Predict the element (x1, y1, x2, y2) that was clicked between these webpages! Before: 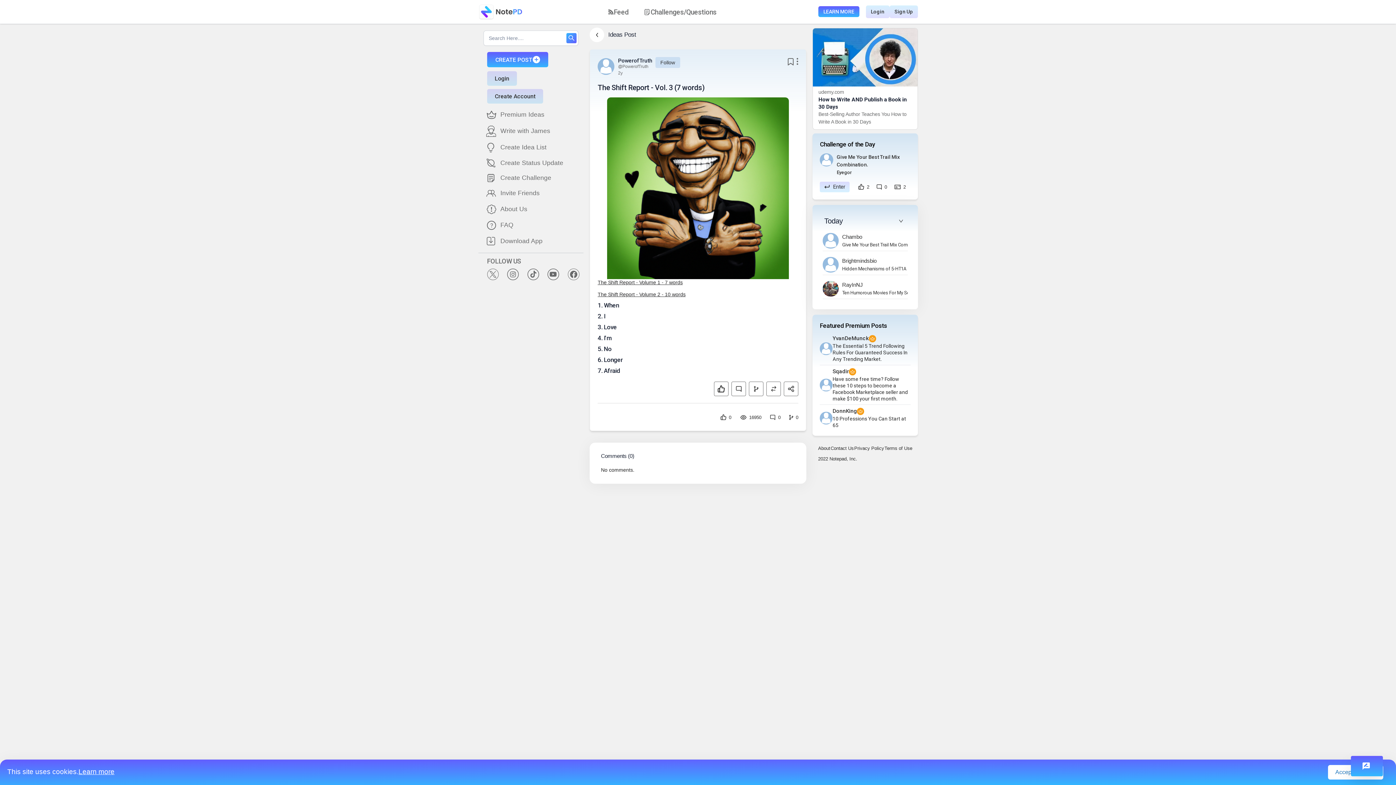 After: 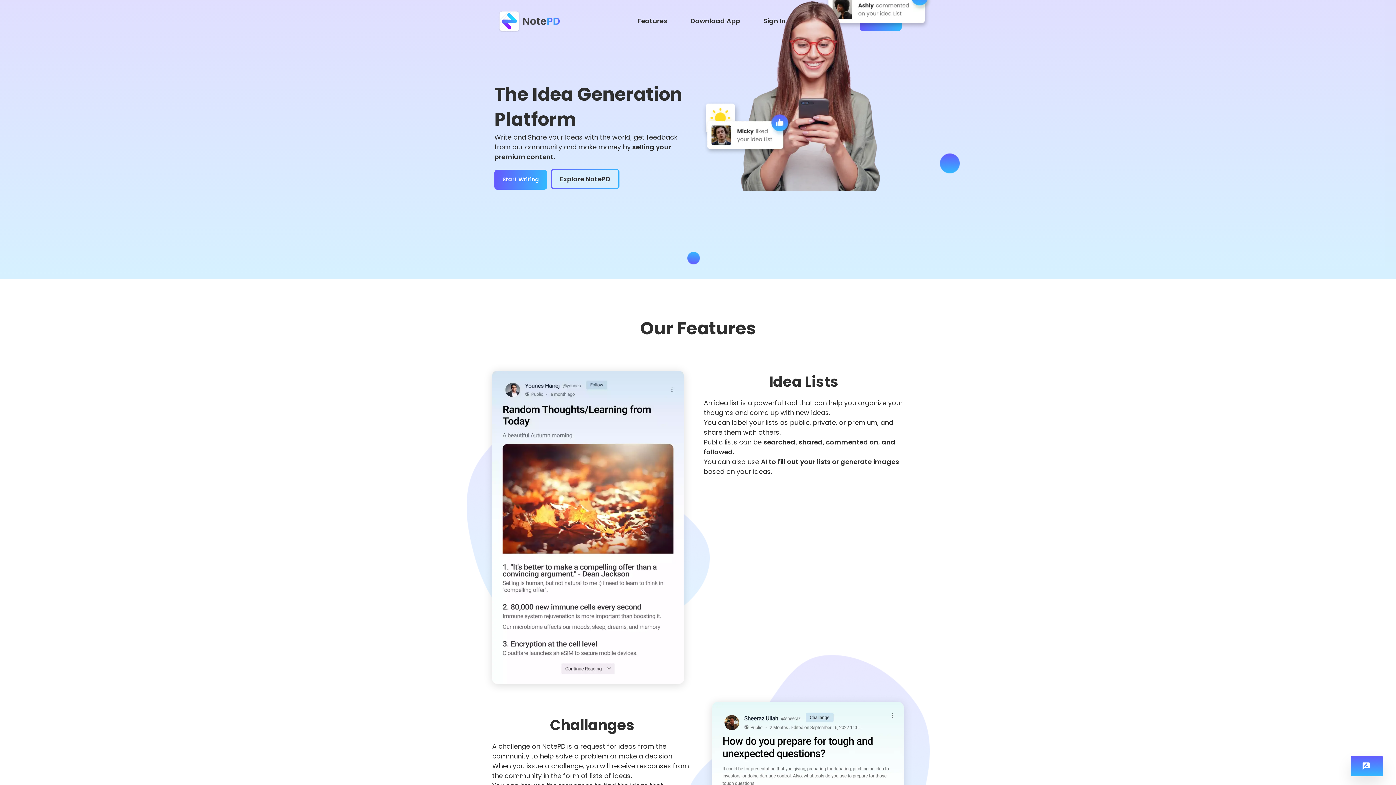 Action: bbox: (818, 8, 866, 15) label: LEARN MORE